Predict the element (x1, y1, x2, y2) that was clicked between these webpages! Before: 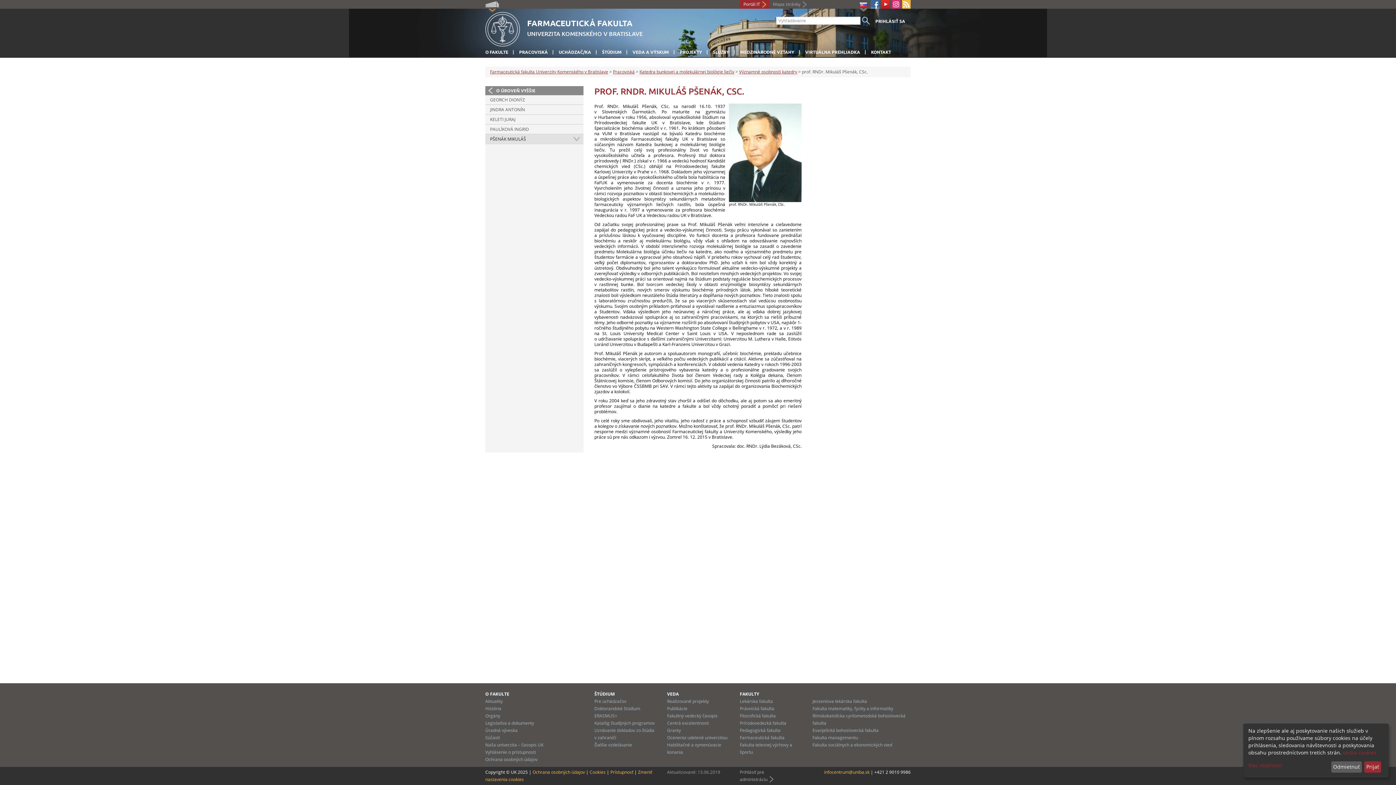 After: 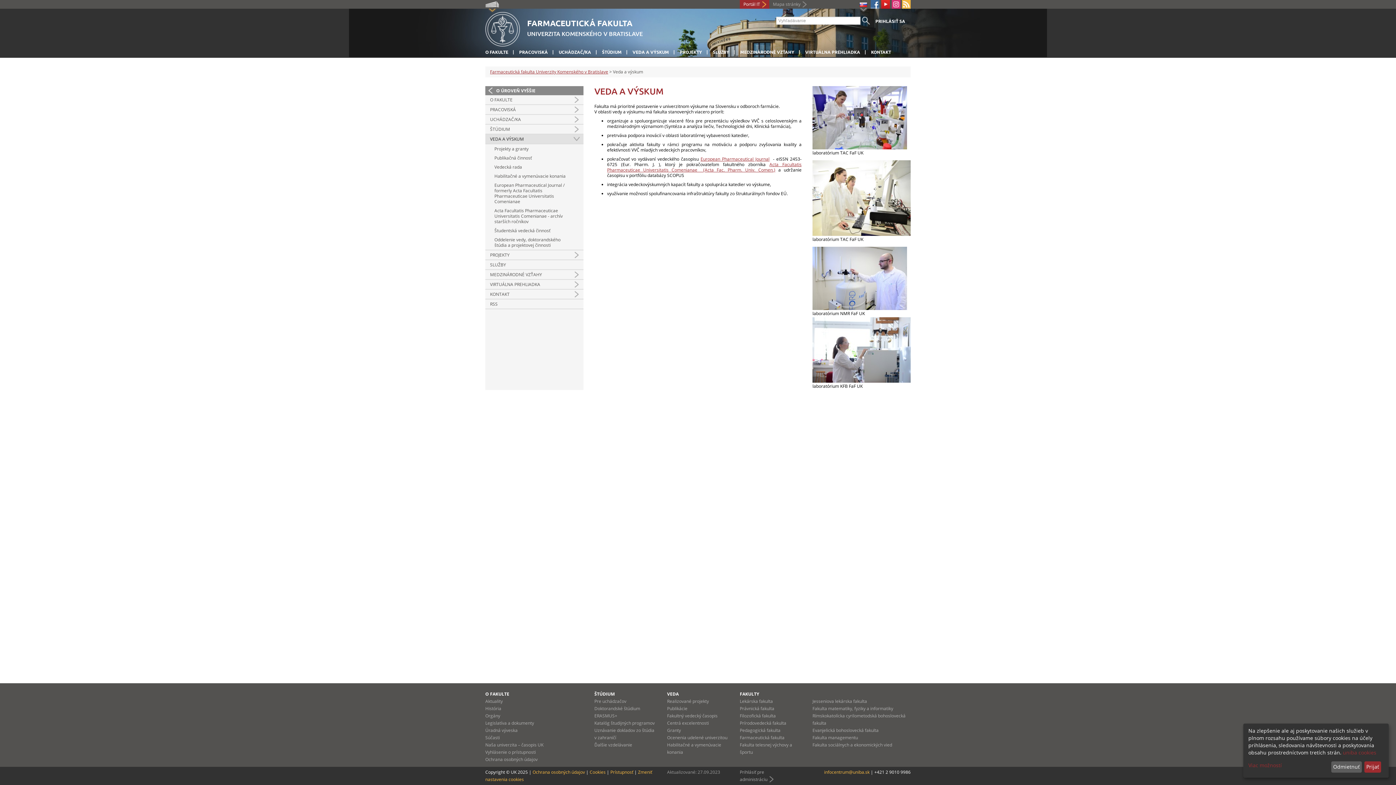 Action: bbox: (632, 49, 669, 54) label: VEDA A VÝSKUM